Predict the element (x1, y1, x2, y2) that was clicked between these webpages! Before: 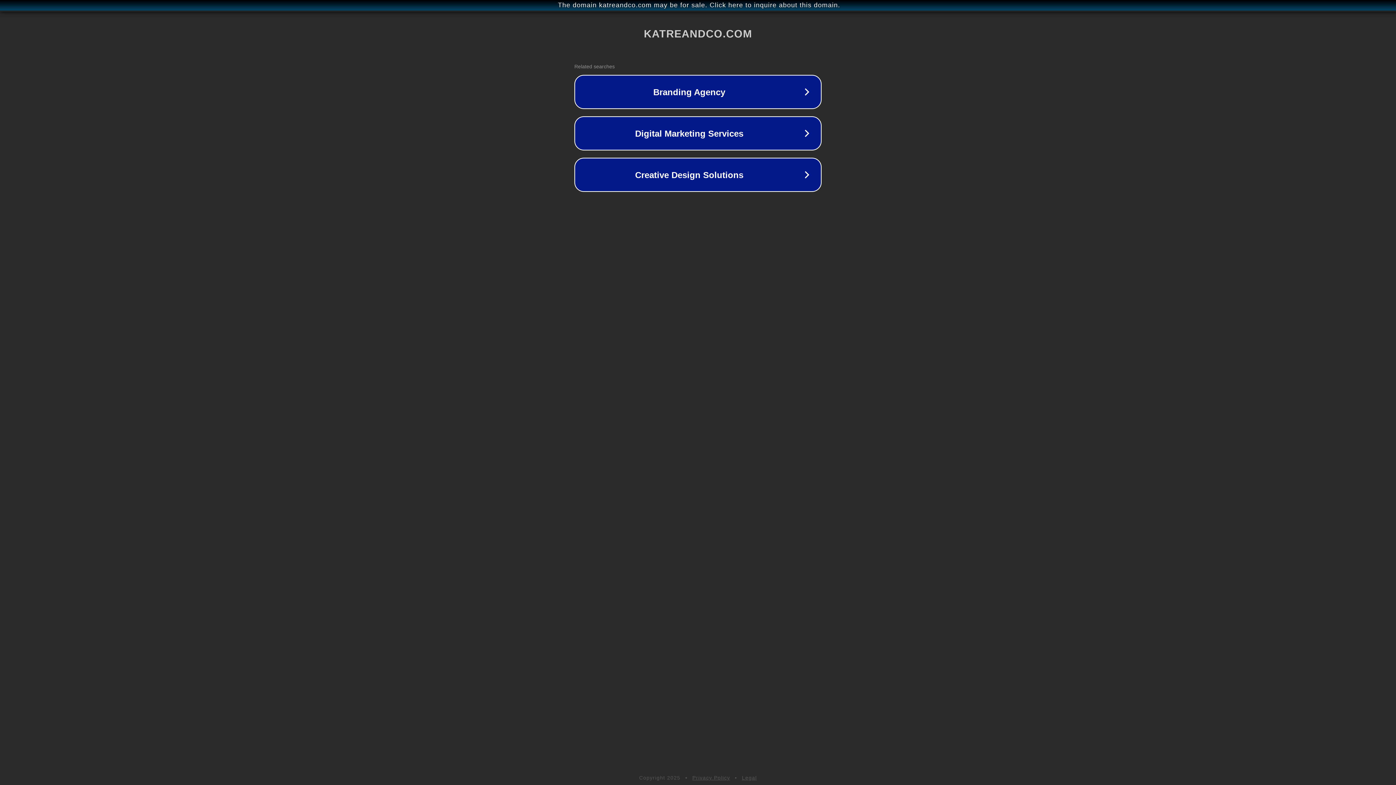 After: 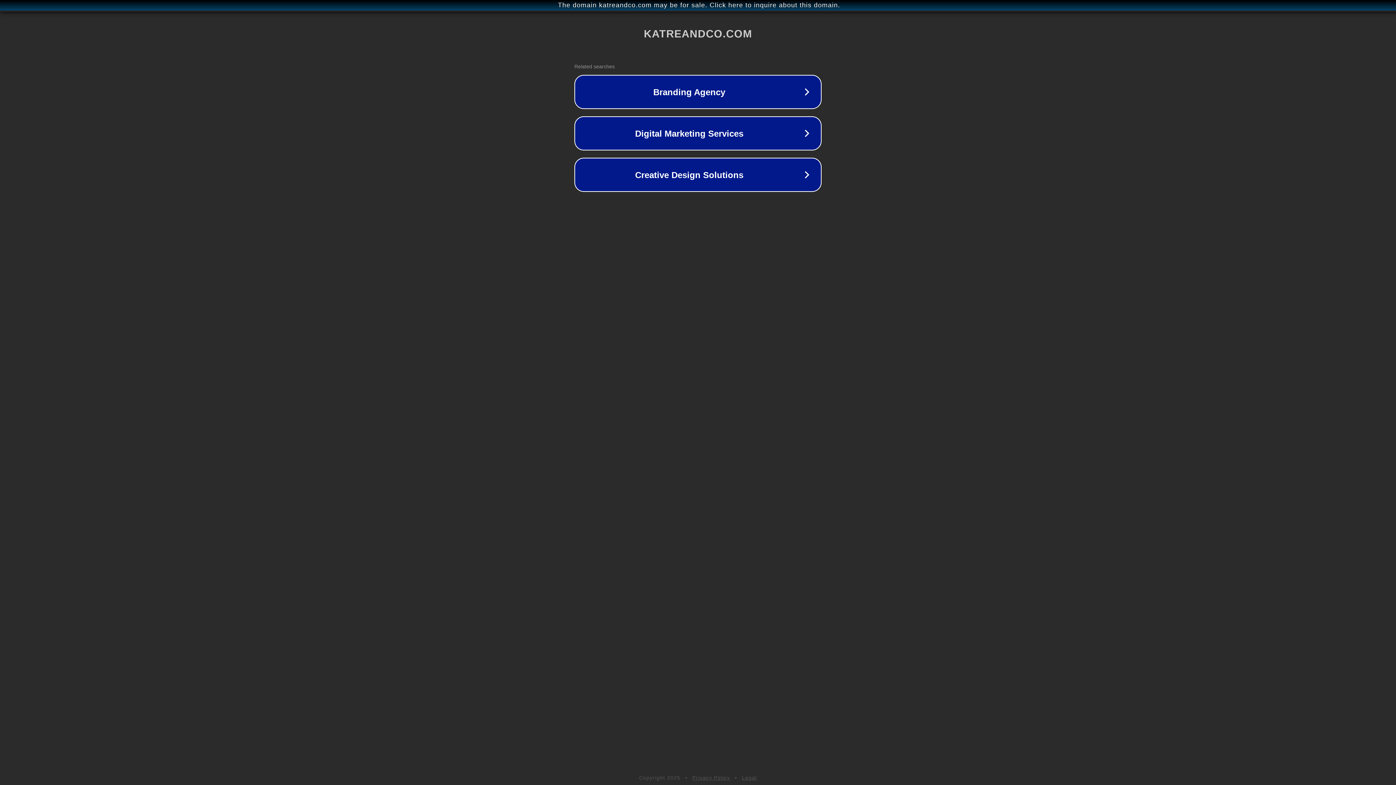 Action: bbox: (742, 775, 757, 781) label: Legal